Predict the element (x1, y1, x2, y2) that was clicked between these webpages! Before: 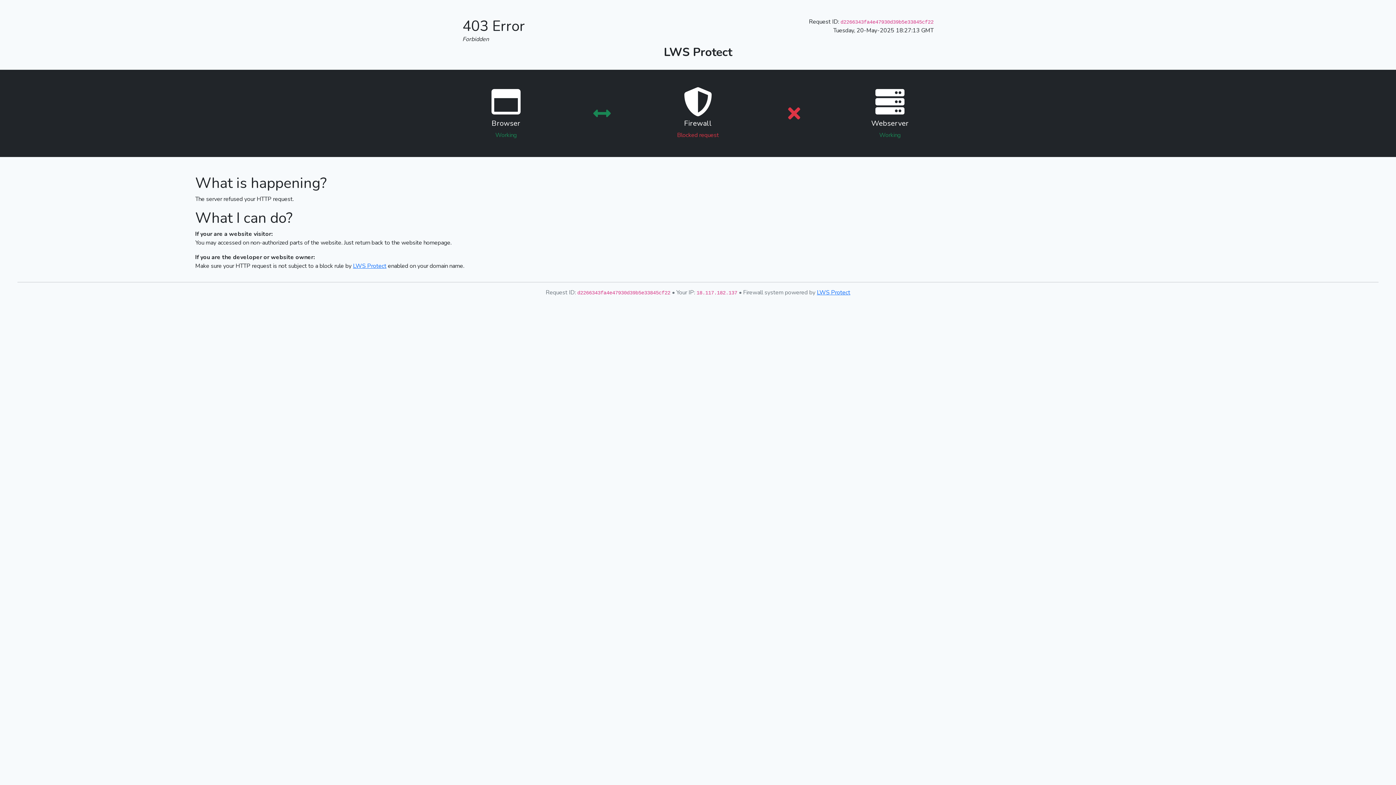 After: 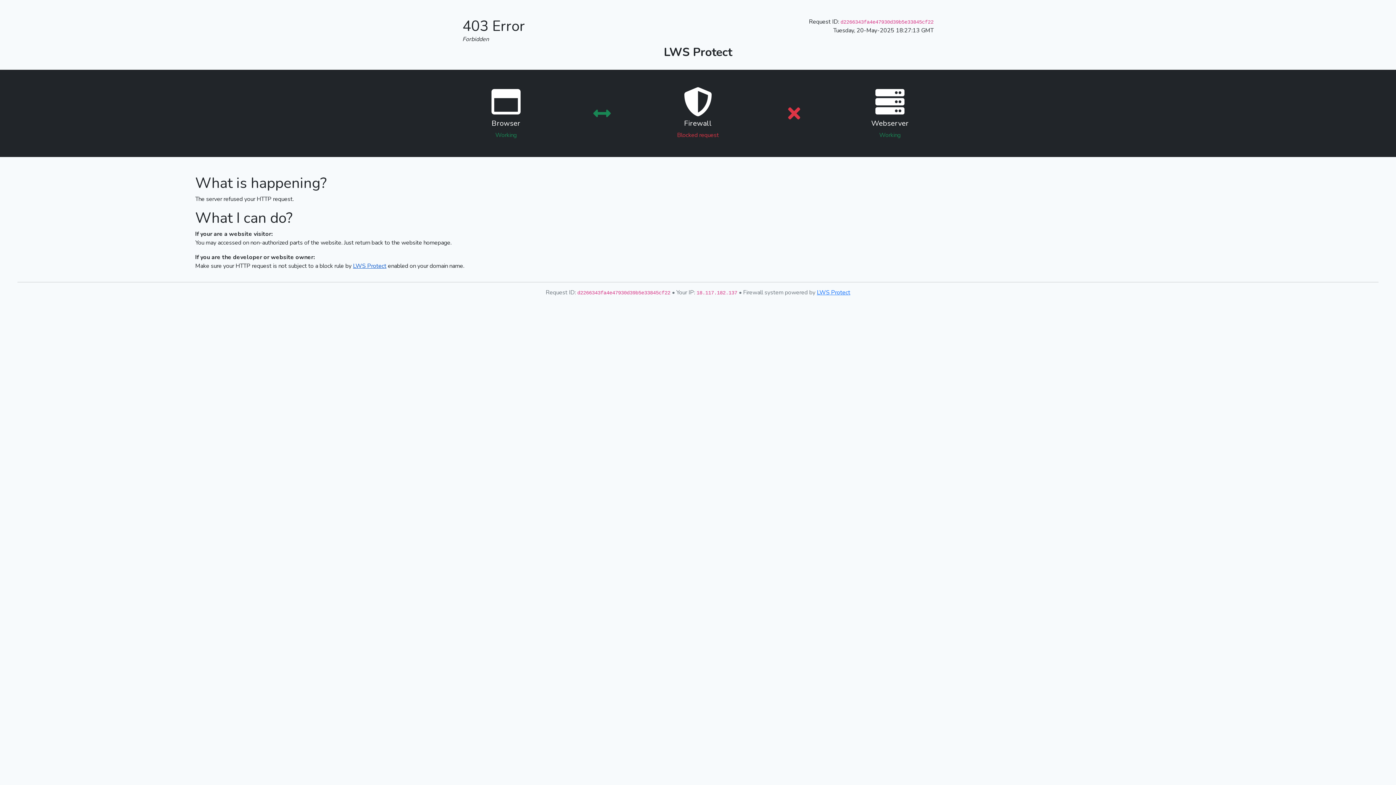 Action: label: LWS Protect bbox: (353, 262, 386, 270)